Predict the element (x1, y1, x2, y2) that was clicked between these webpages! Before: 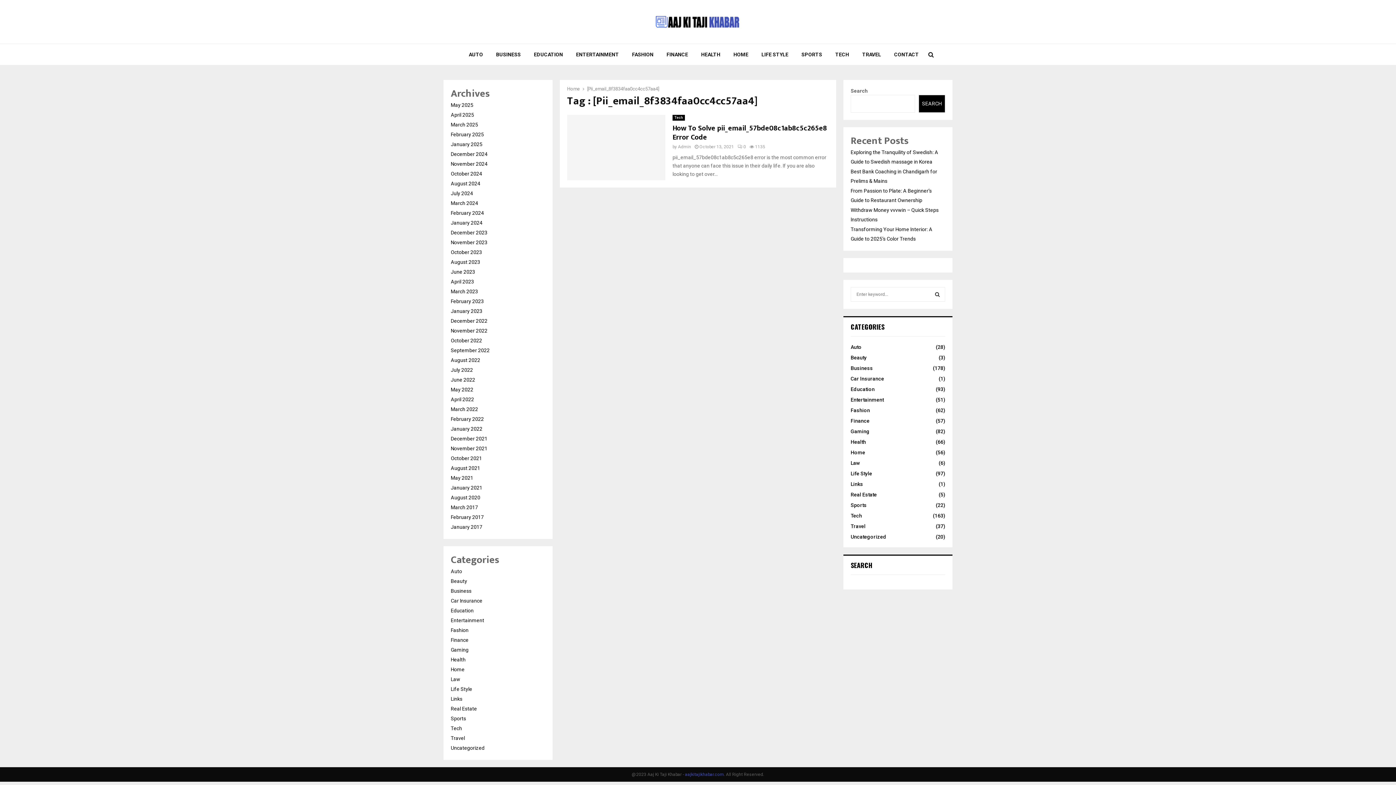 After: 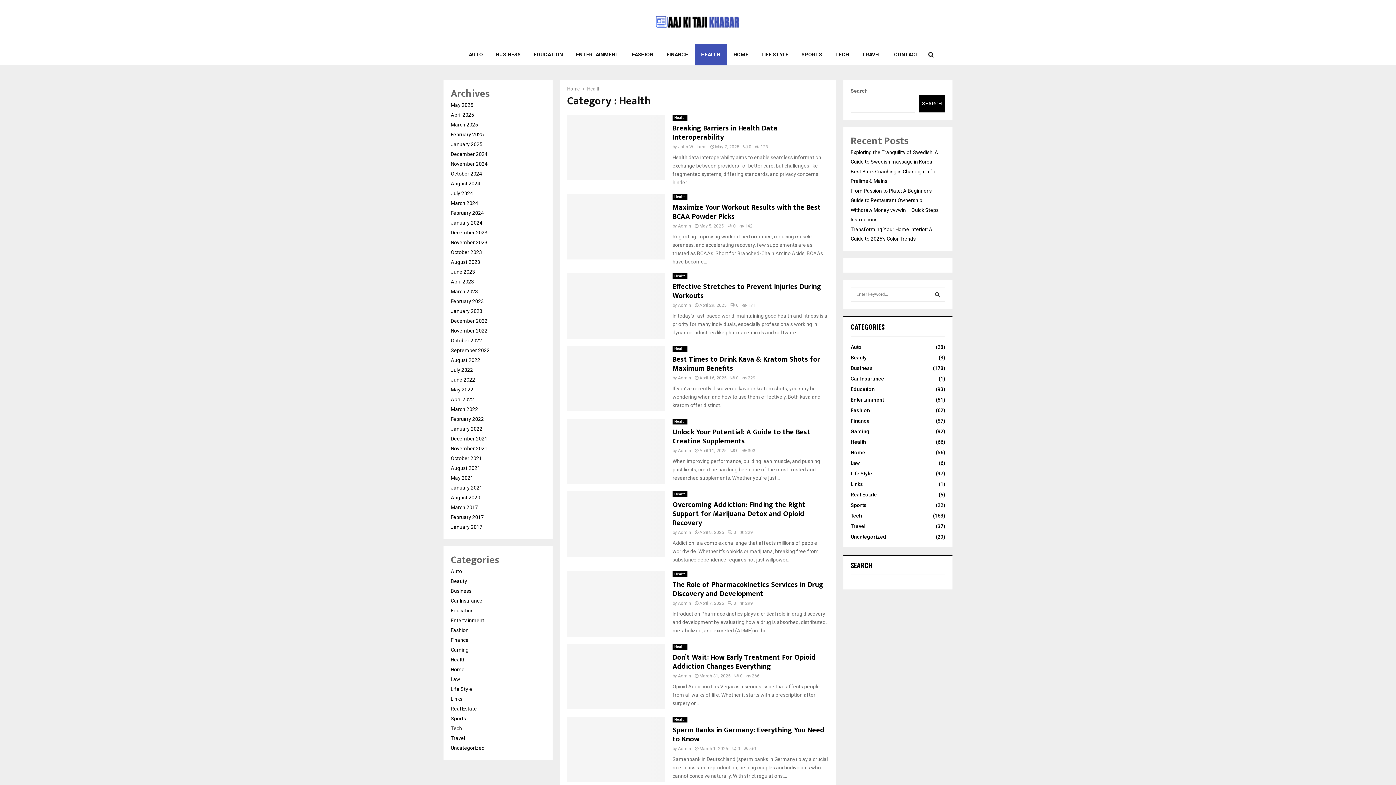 Action: bbox: (450, 657, 465, 662) label: Health